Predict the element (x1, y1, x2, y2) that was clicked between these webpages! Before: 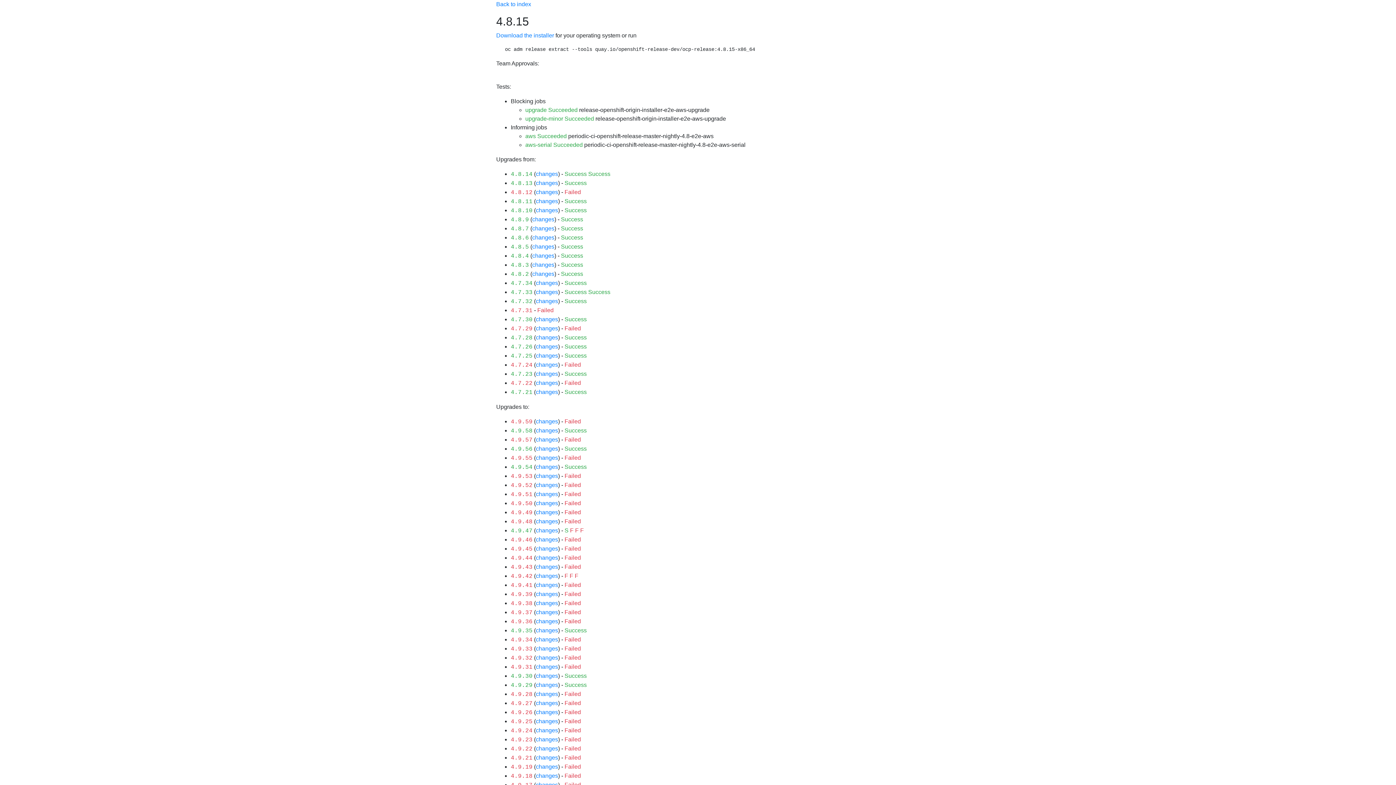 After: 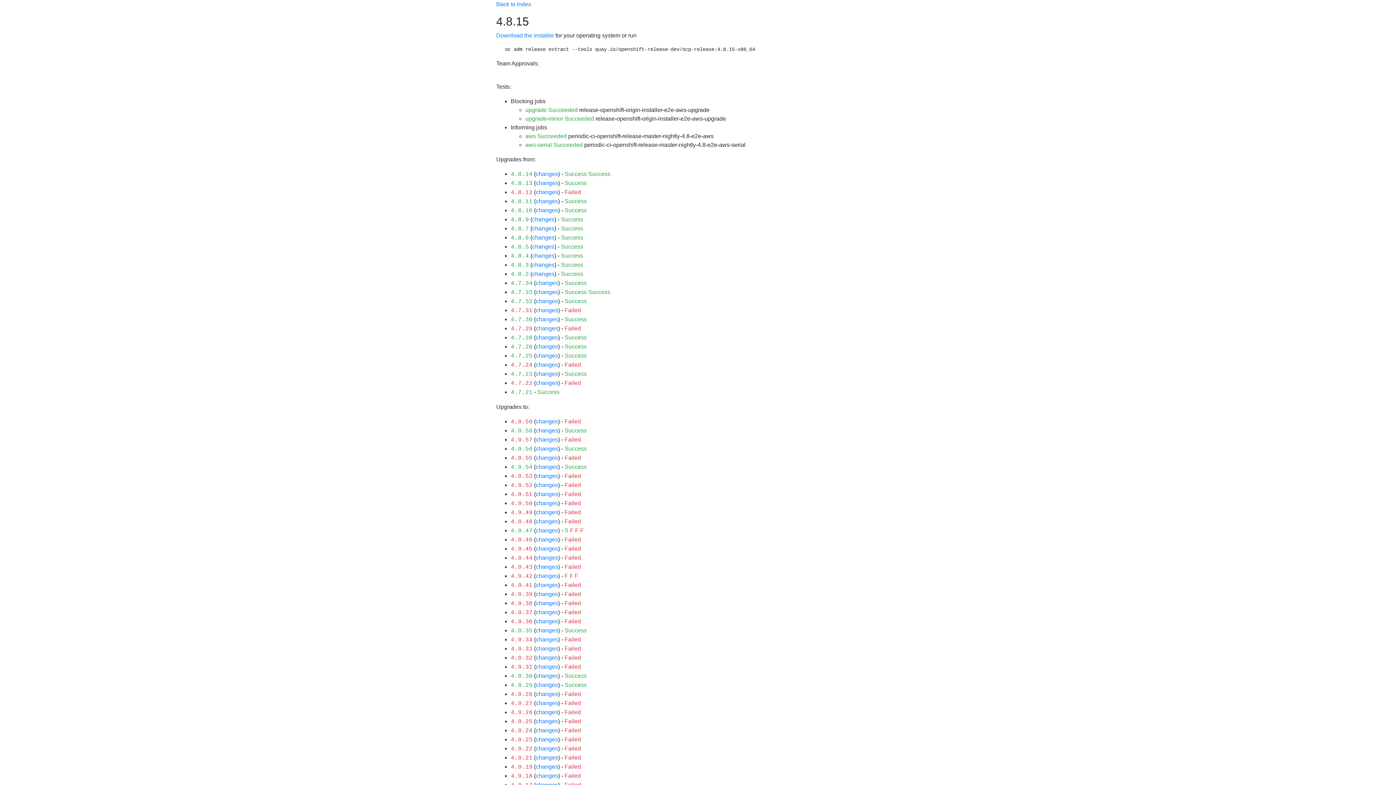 Action: bbox: (536, 389, 558, 395) label: changes